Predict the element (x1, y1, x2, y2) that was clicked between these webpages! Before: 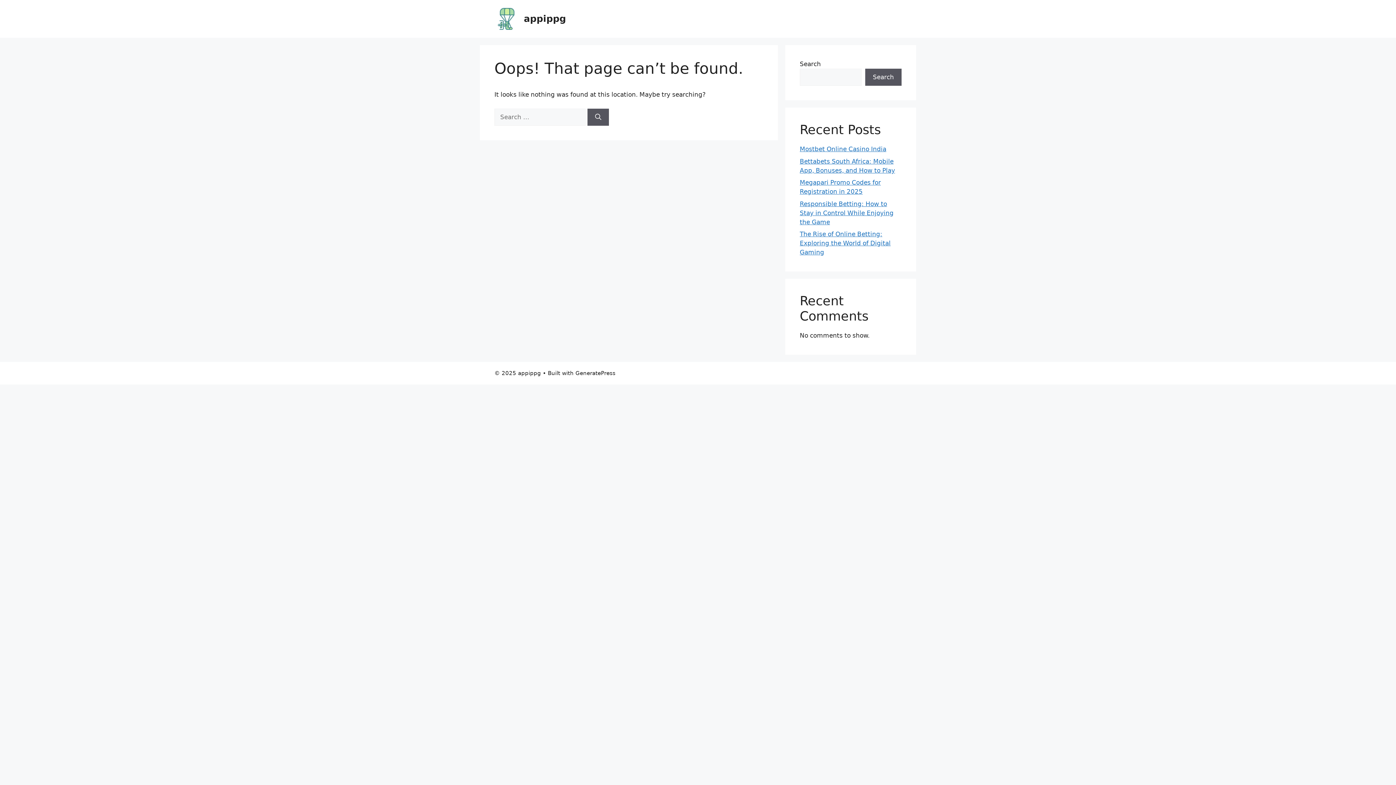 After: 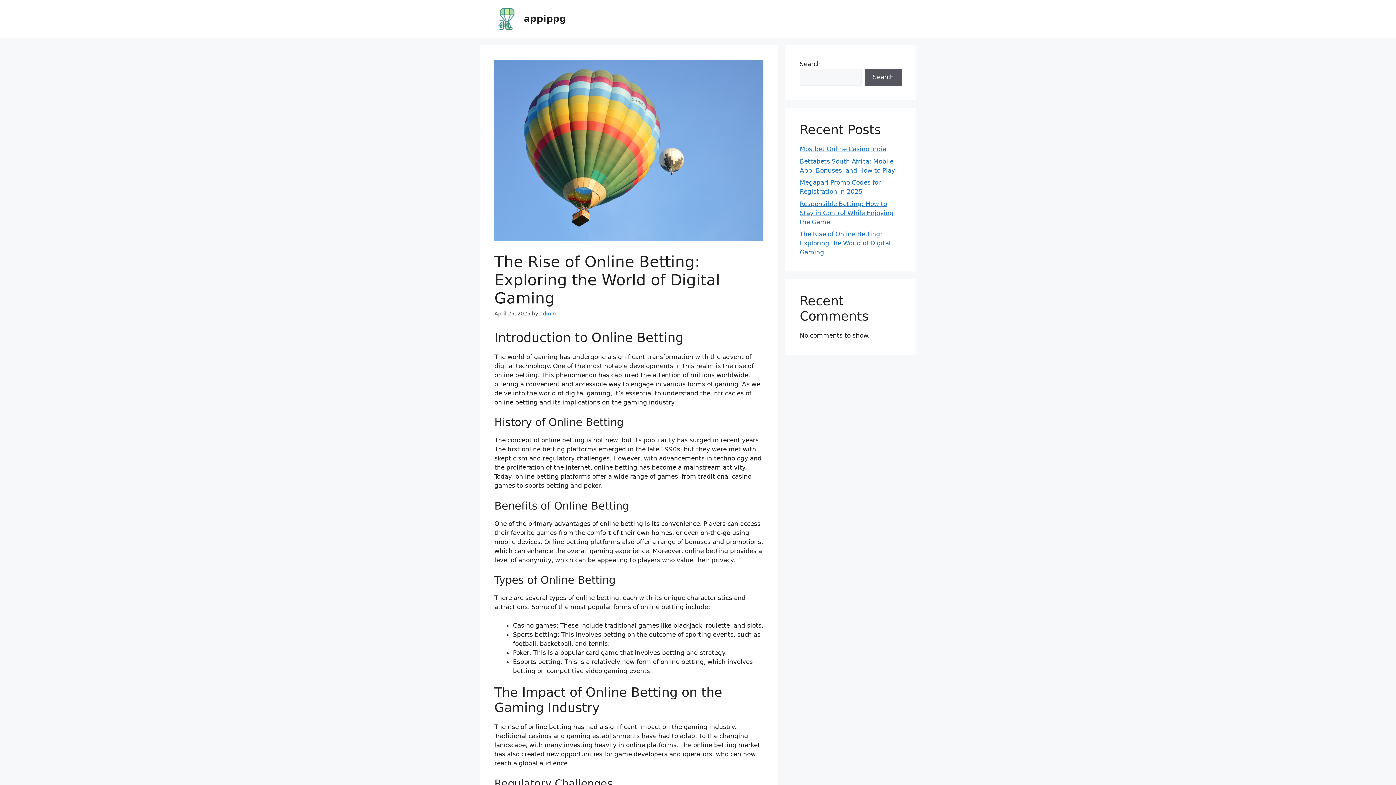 Action: label: The Rise of Online Betting: Exploring the World of Digital Gaming bbox: (800, 230, 890, 256)